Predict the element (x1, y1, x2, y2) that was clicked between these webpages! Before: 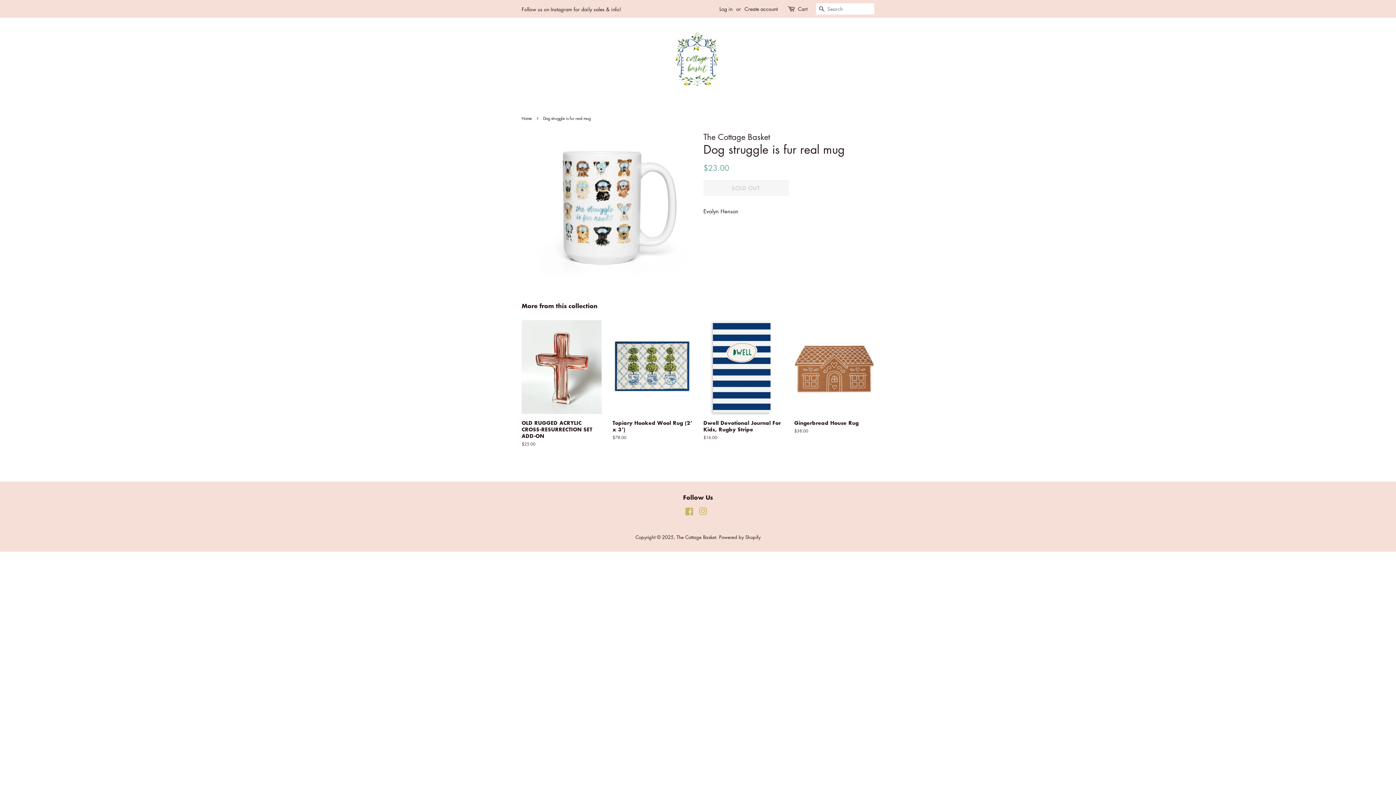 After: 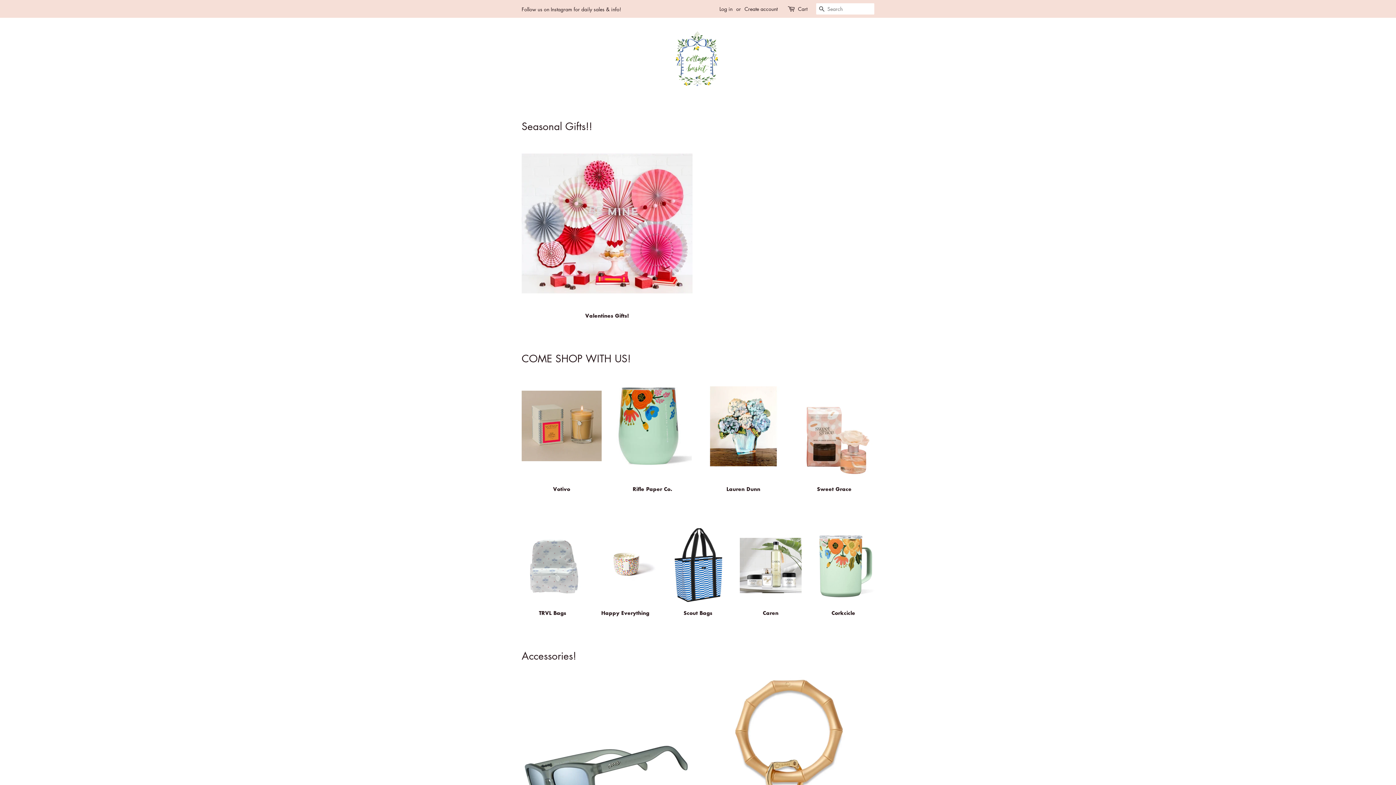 Action: label: The Cottage Basket bbox: (676, 533, 716, 540)